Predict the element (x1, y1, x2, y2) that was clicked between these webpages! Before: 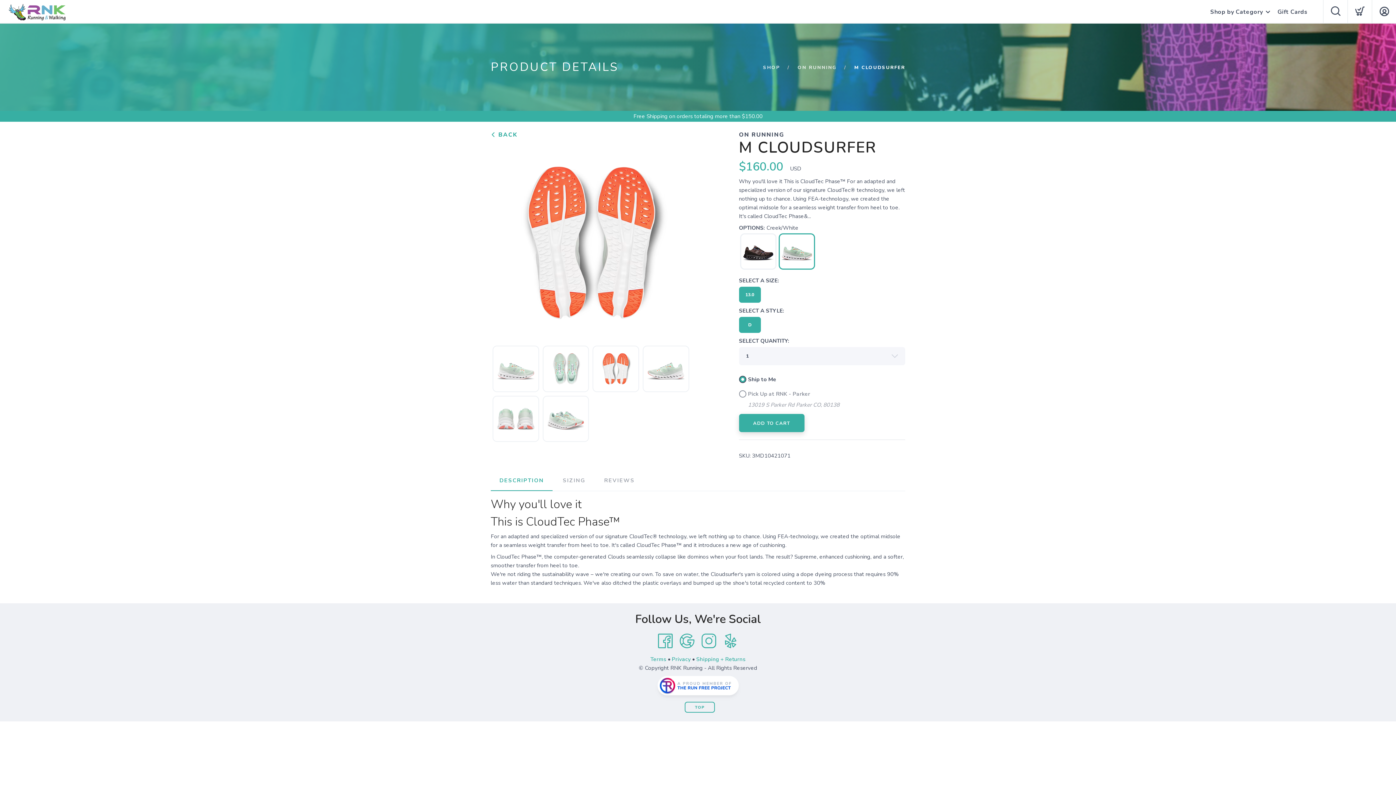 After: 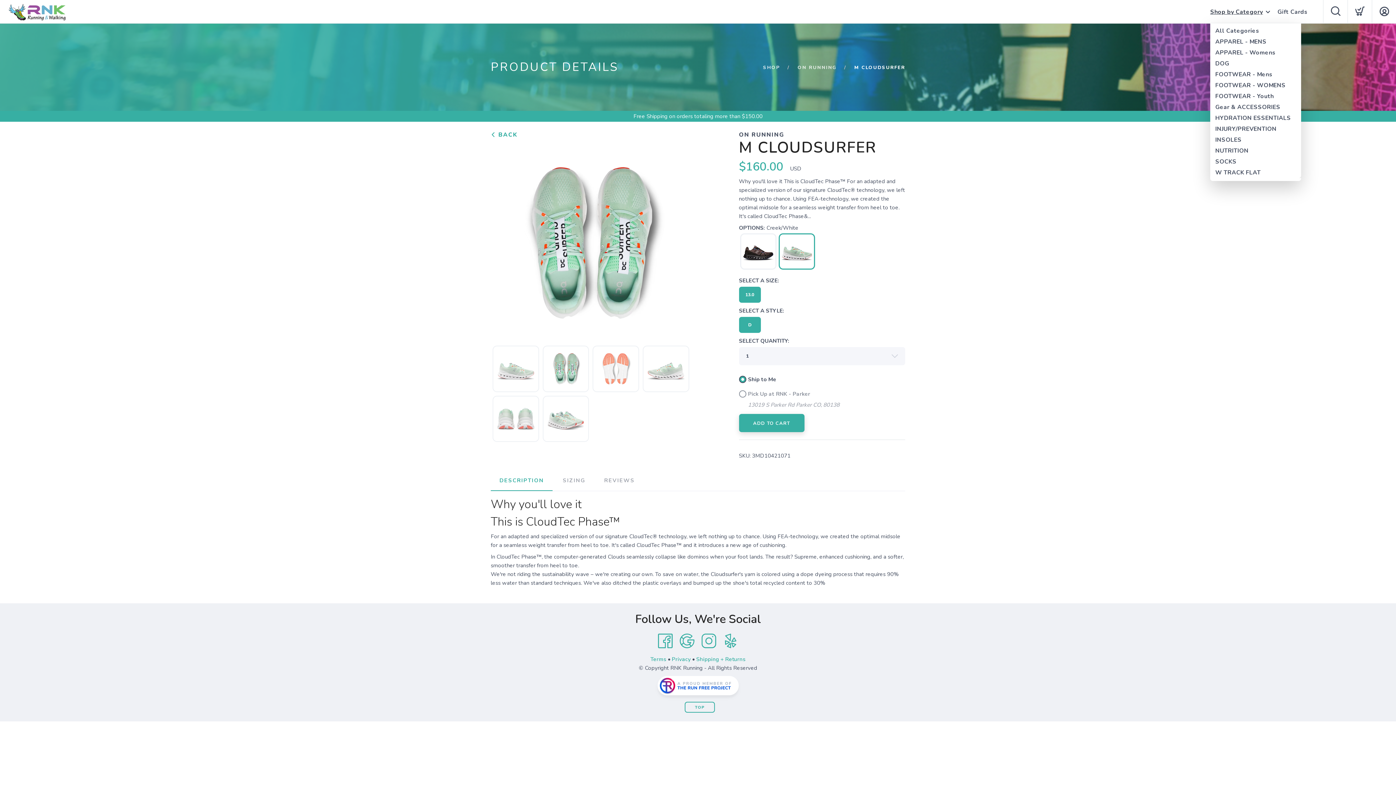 Action: label: Shop by Category bbox: (1210, 0, 1263, 24)